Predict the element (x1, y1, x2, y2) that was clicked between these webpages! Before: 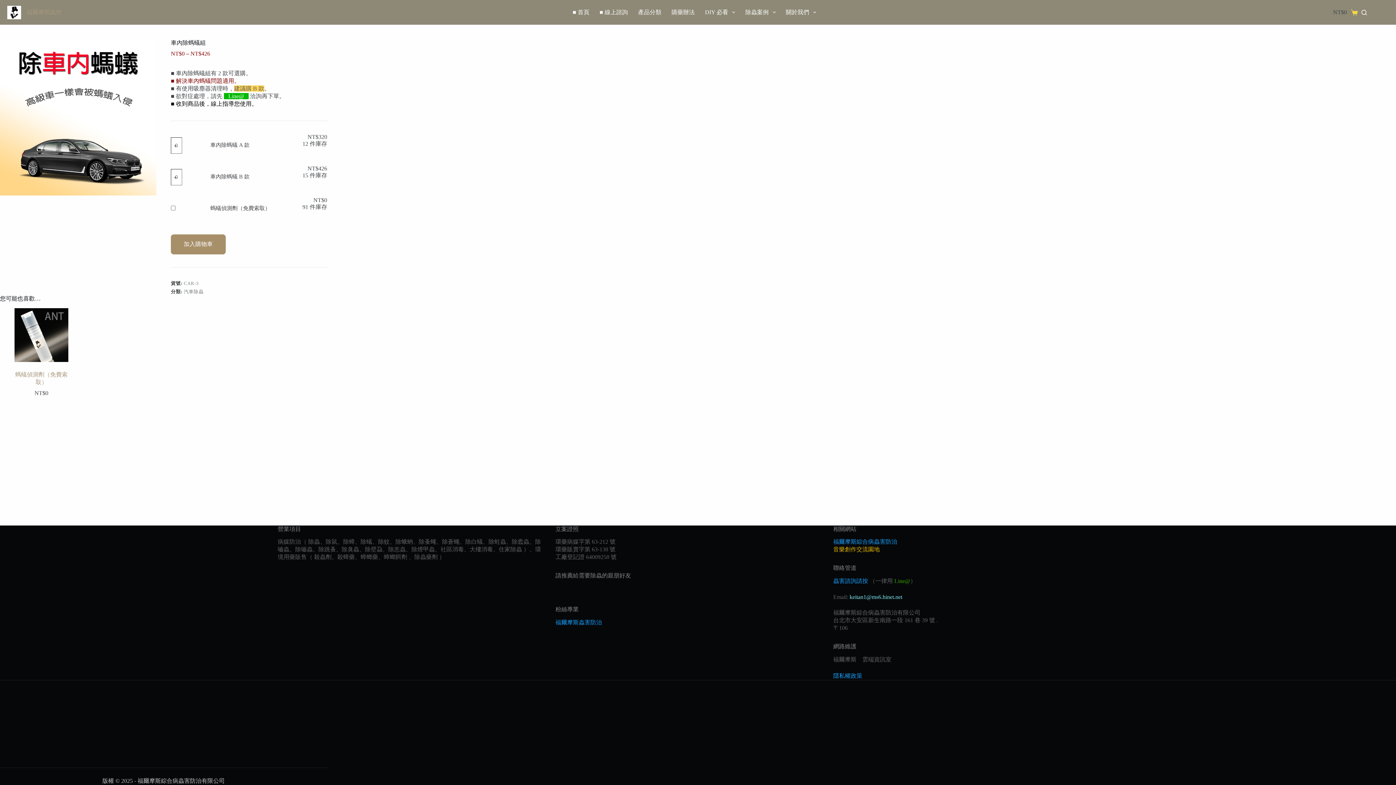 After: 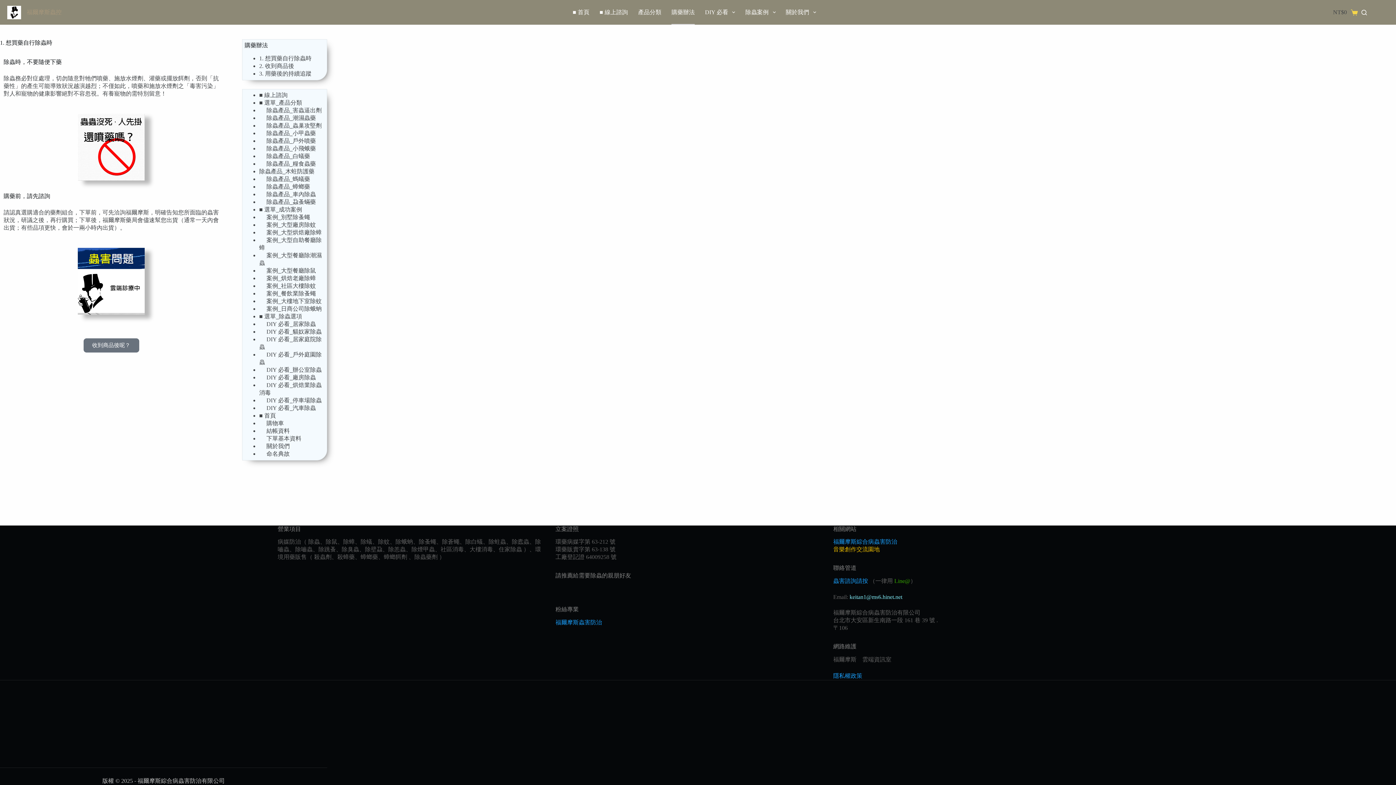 Action: bbox: (666, 0, 700, 24) label: 購藥辦法